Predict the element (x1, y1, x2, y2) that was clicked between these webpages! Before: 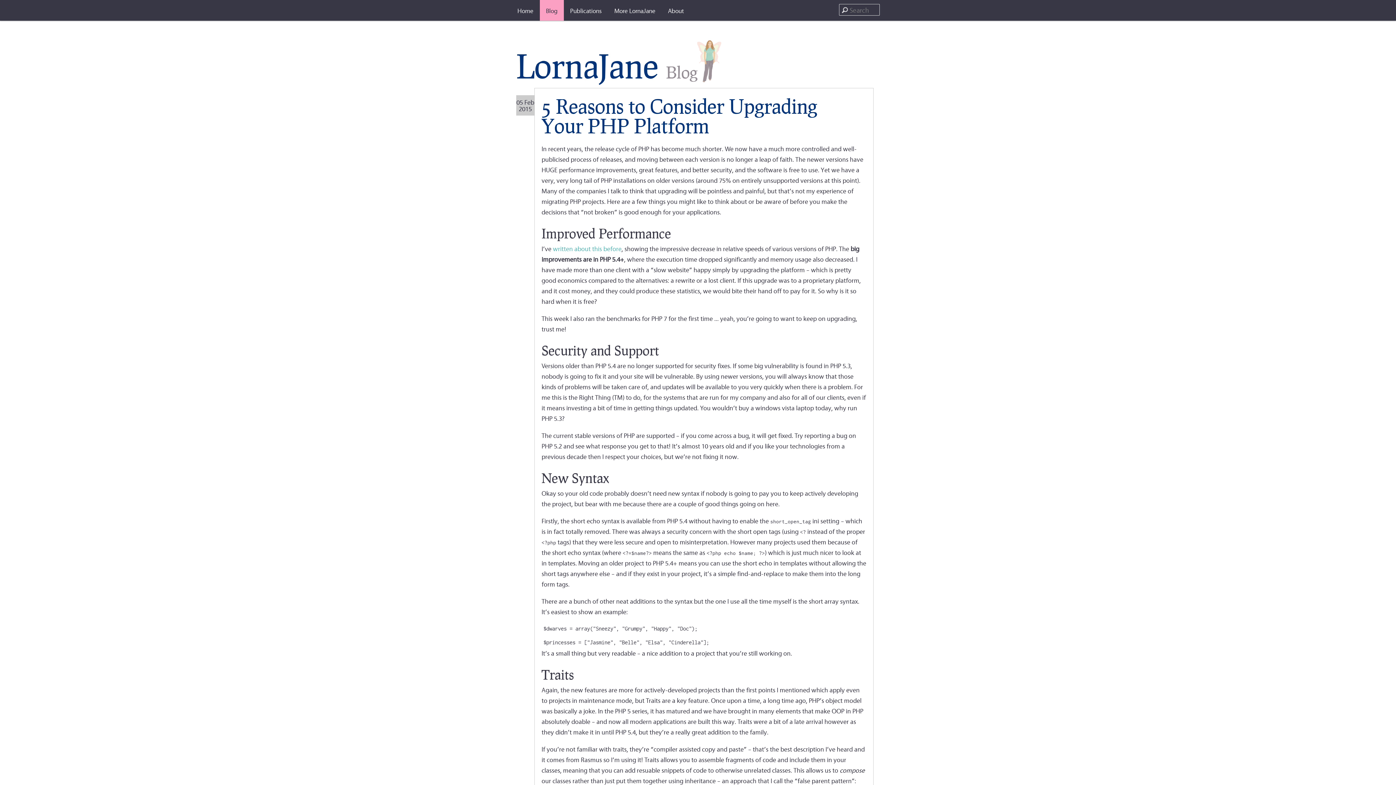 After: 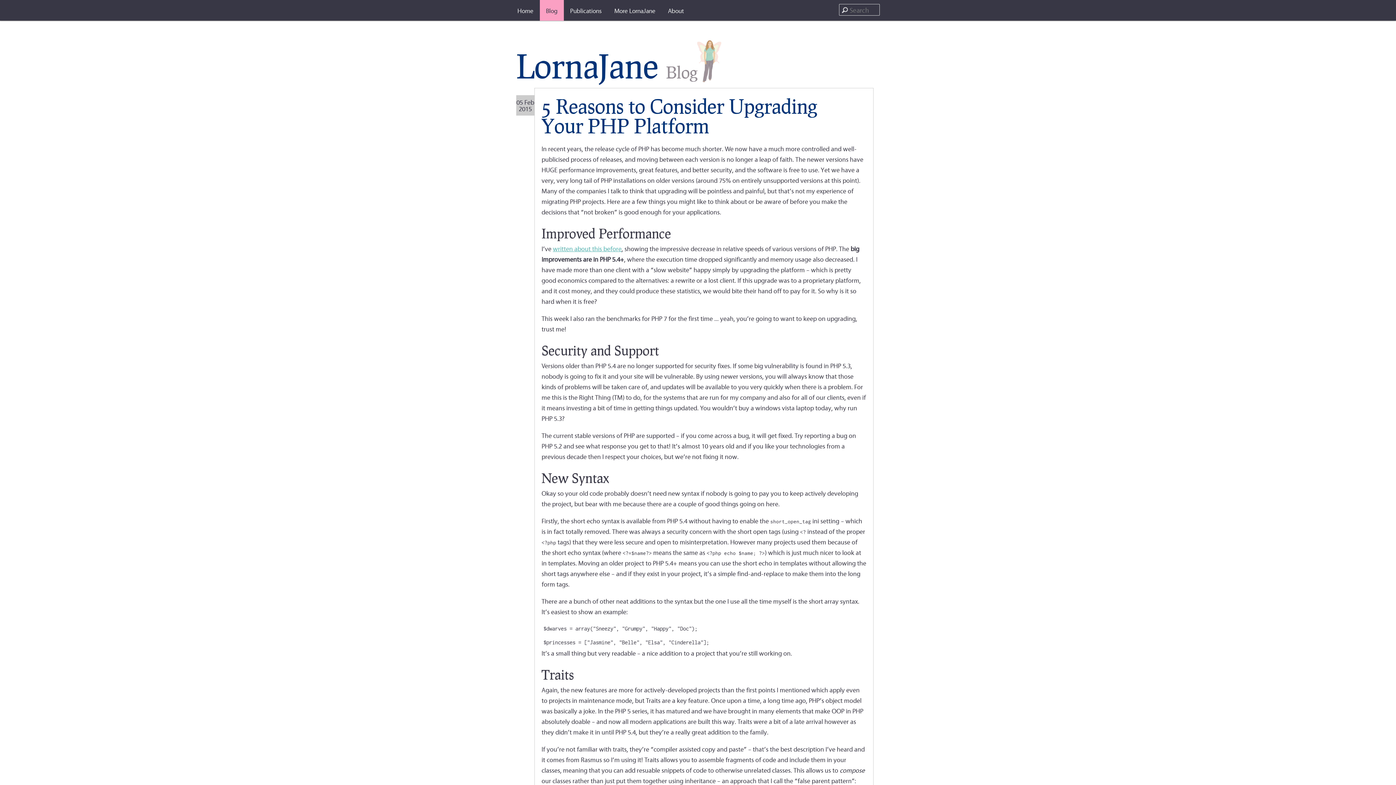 Action: bbox: (553, 244, 621, 253) label: written about this before